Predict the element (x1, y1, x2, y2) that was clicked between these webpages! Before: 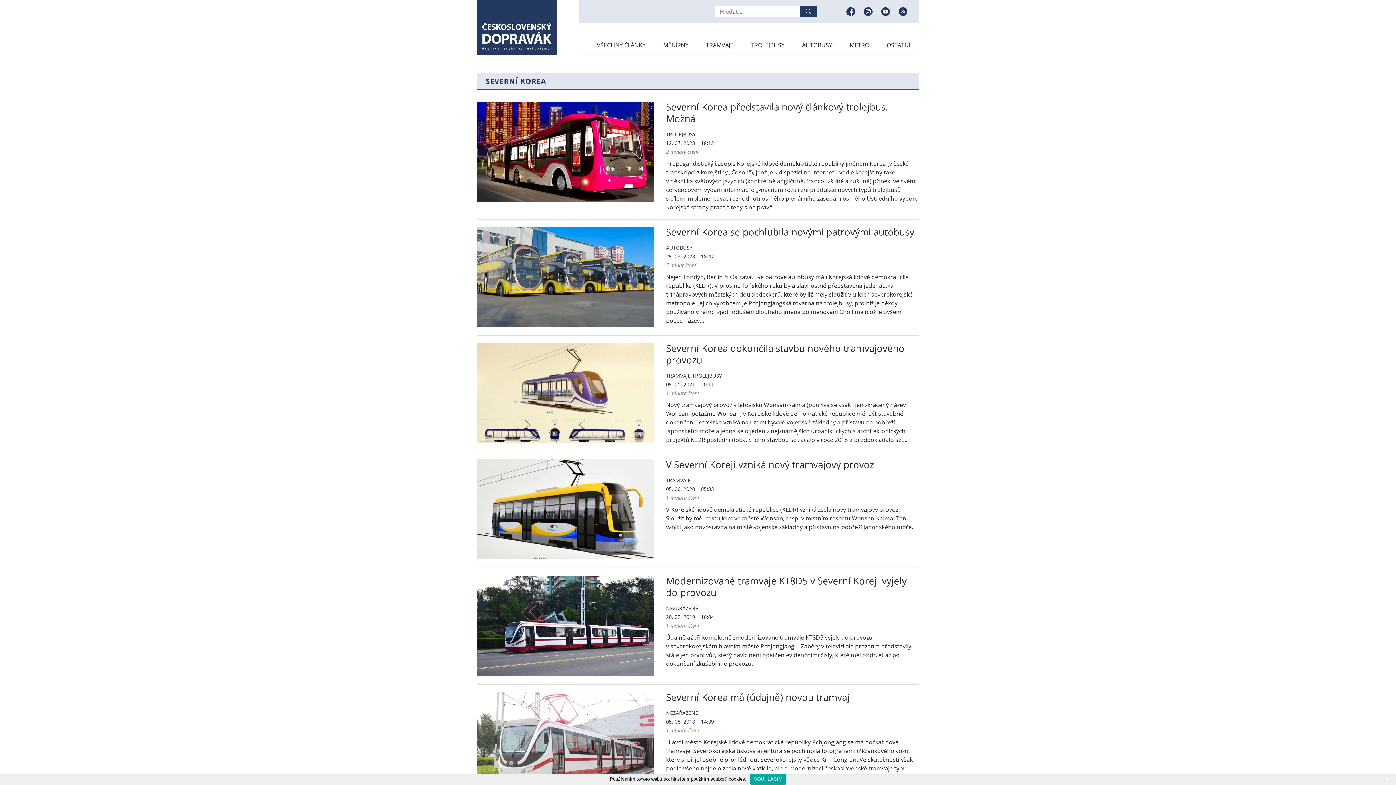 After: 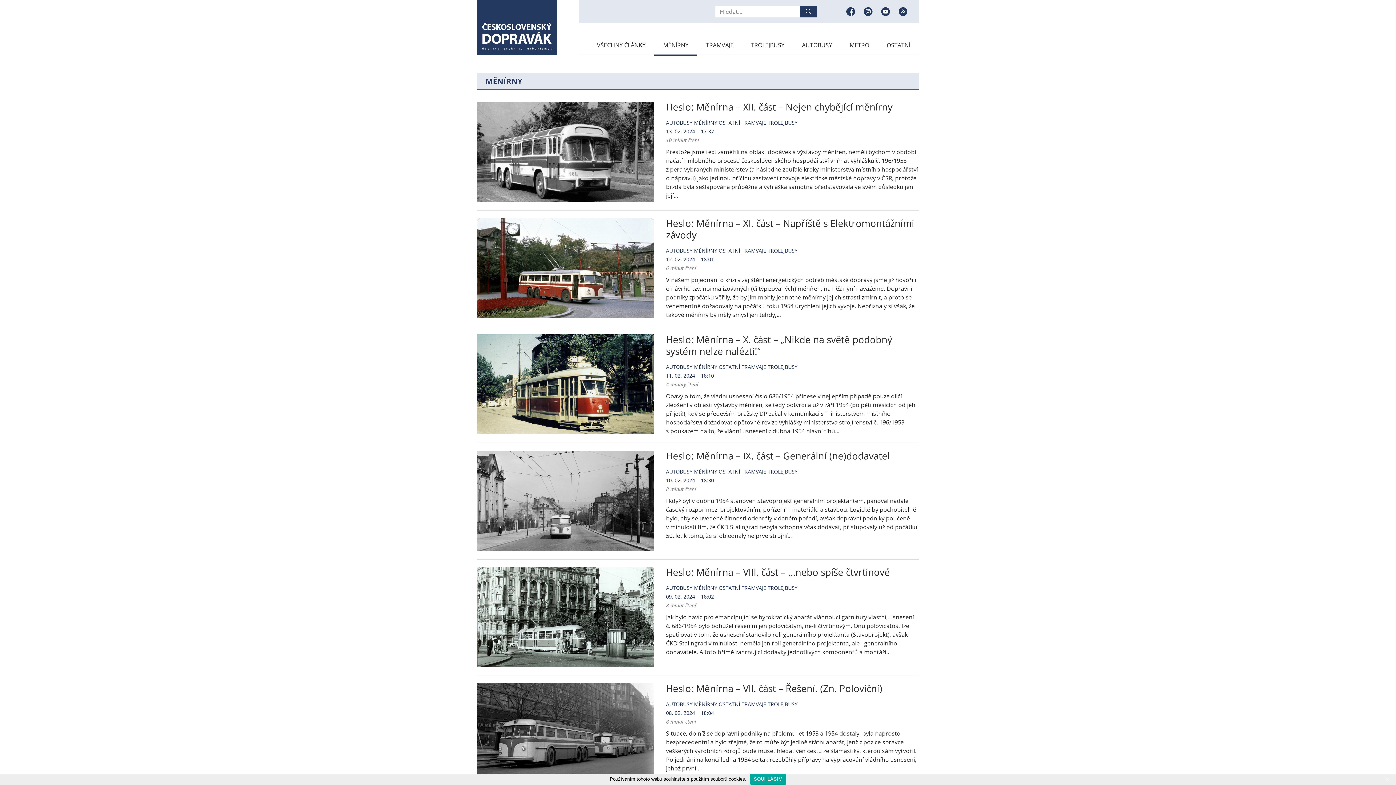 Action: label: MĚNÍRNY bbox: (654, 34, 697, 55)